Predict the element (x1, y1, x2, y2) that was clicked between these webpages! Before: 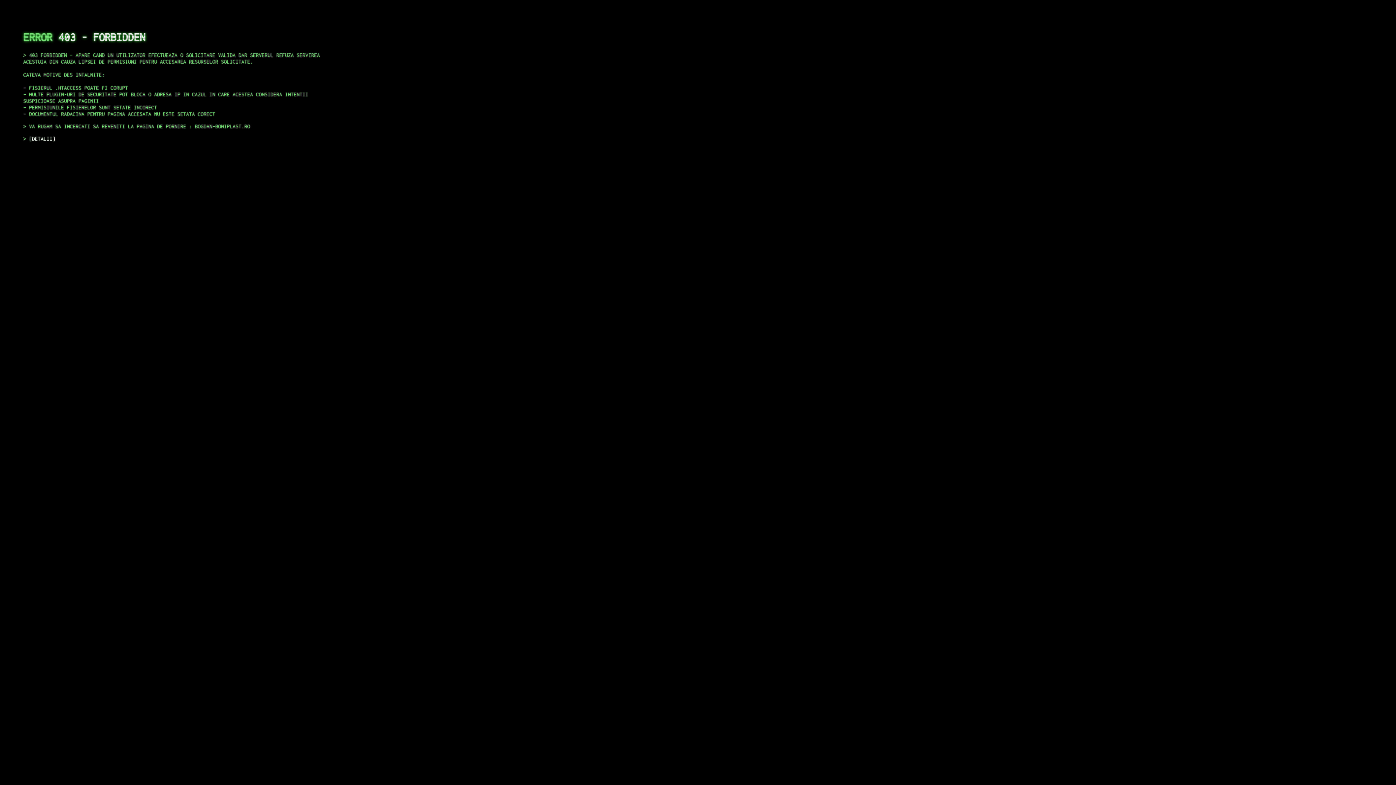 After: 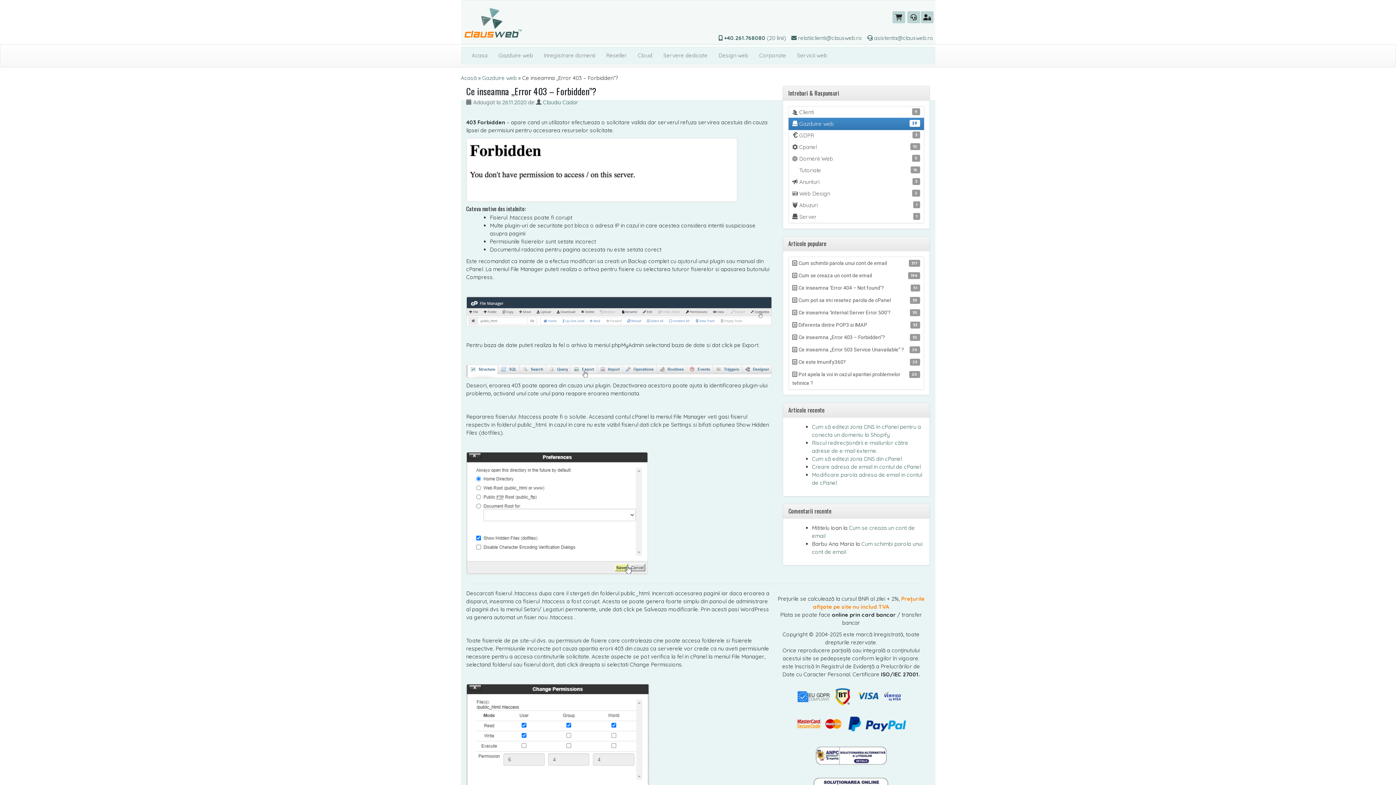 Action: bbox: (29, 135, 55, 141) label: DETALII